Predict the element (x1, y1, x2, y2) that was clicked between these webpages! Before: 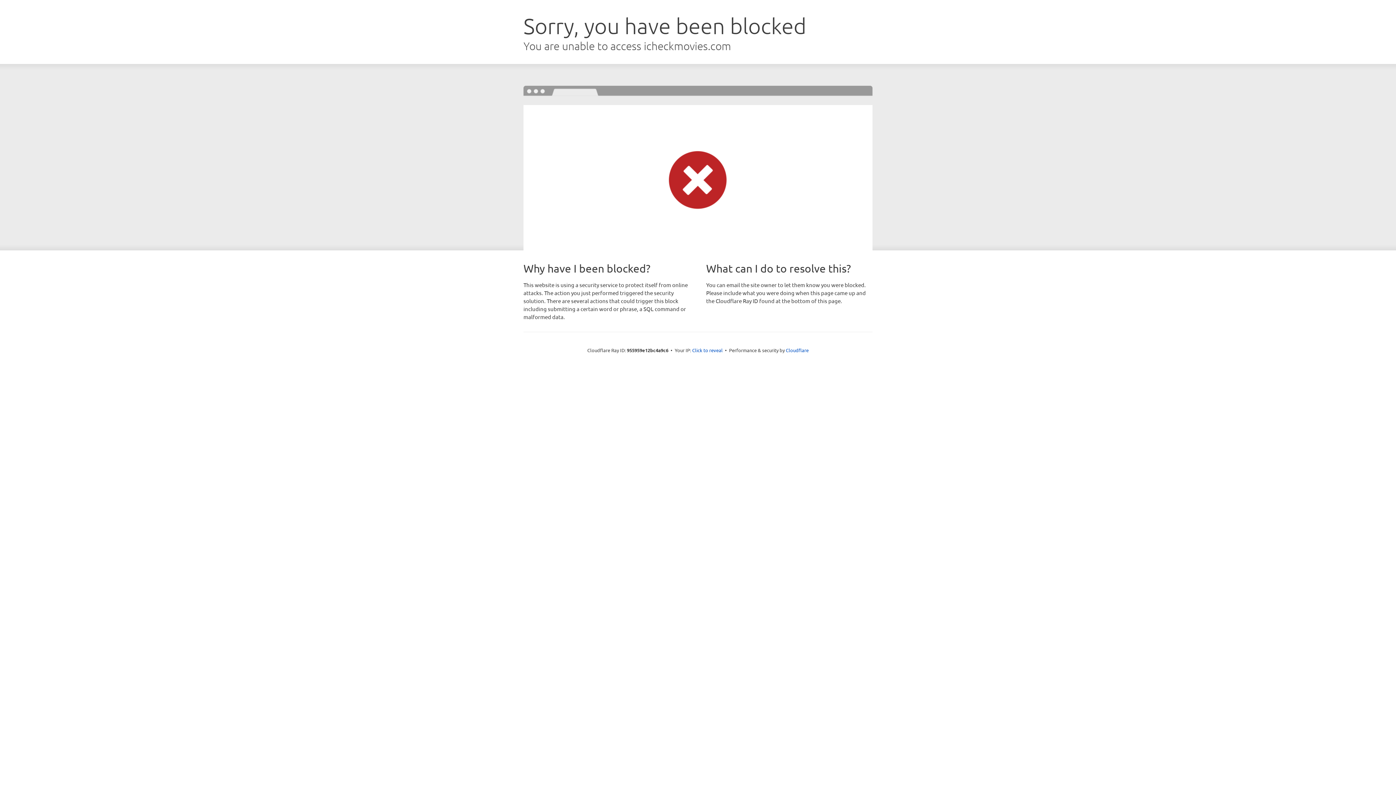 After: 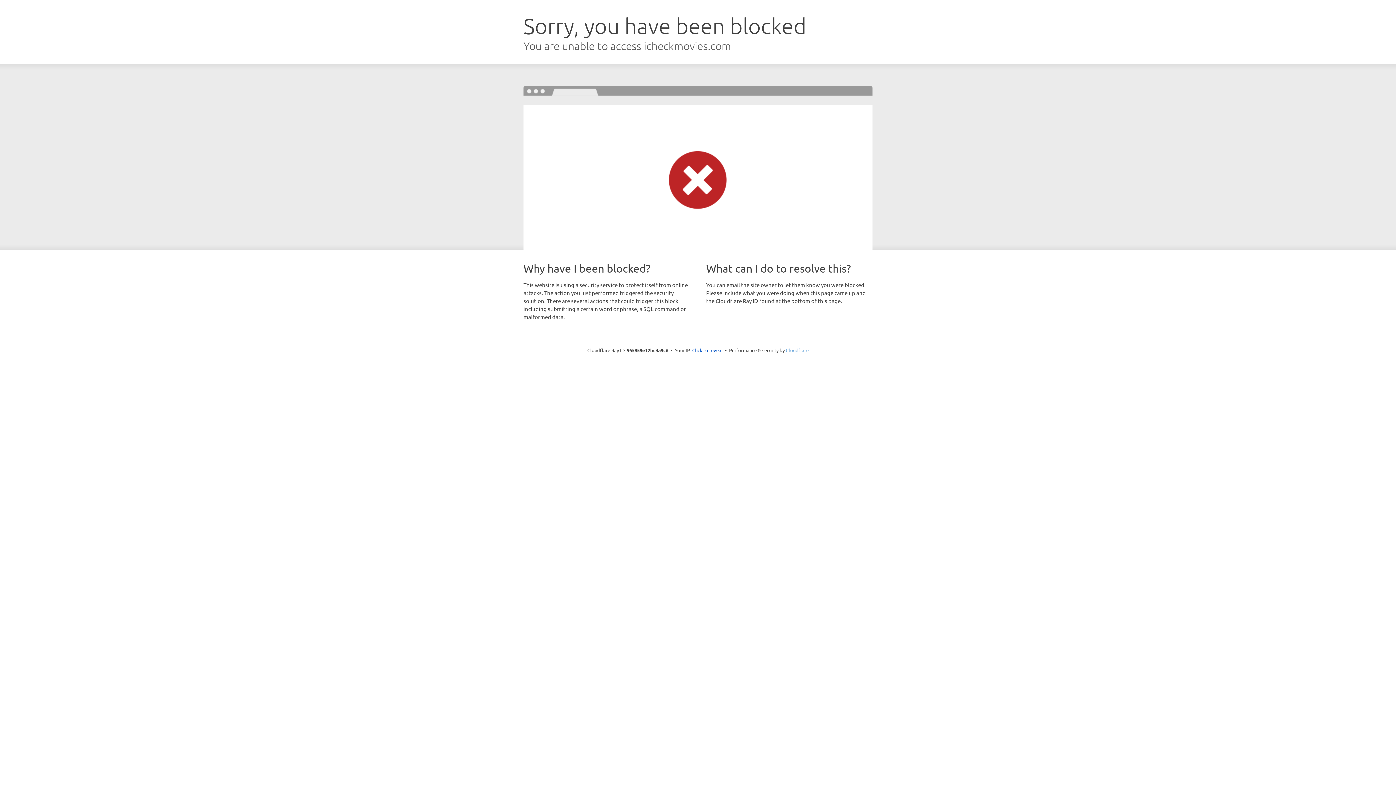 Action: bbox: (786, 347, 808, 353) label: Cloudflare